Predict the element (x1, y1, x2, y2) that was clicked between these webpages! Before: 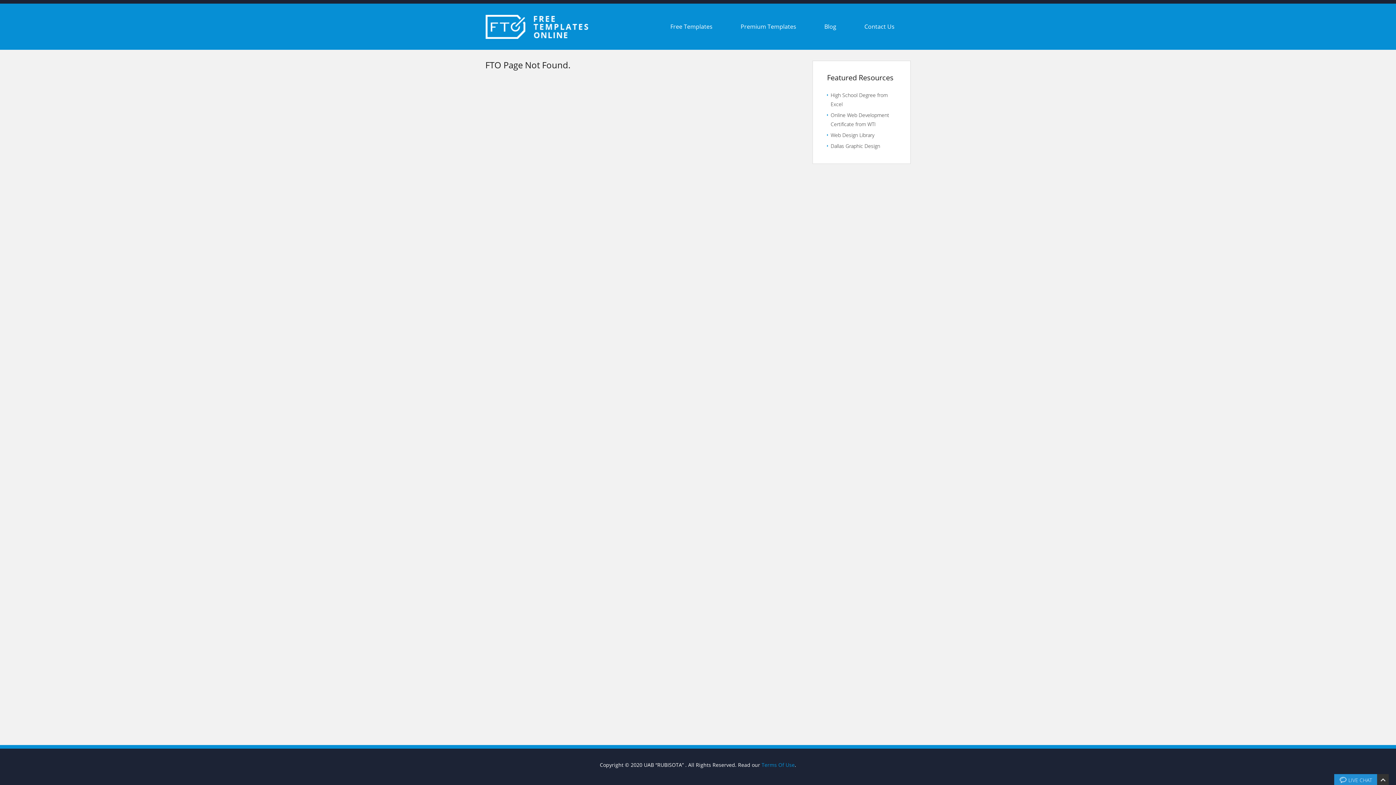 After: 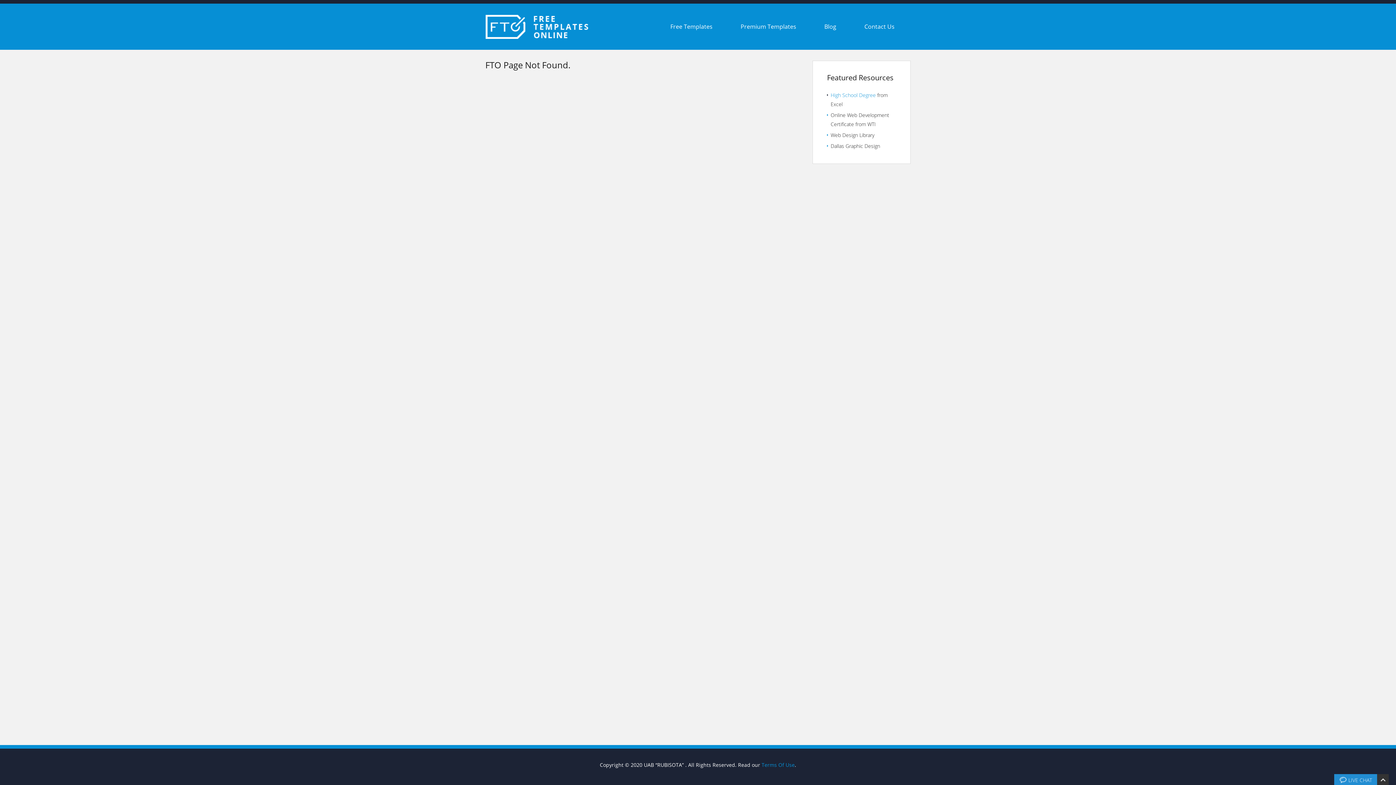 Action: label: High School Degree bbox: (830, 91, 876, 98)